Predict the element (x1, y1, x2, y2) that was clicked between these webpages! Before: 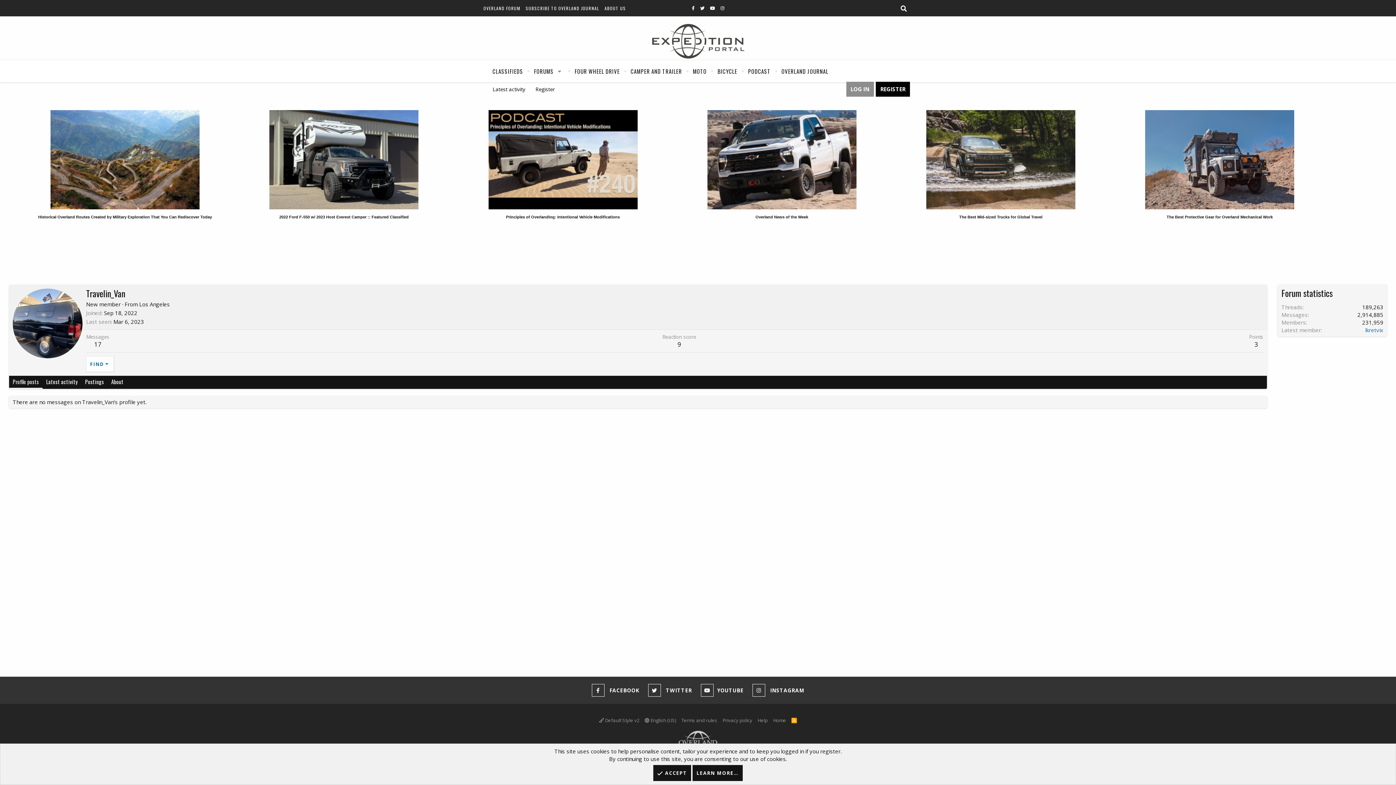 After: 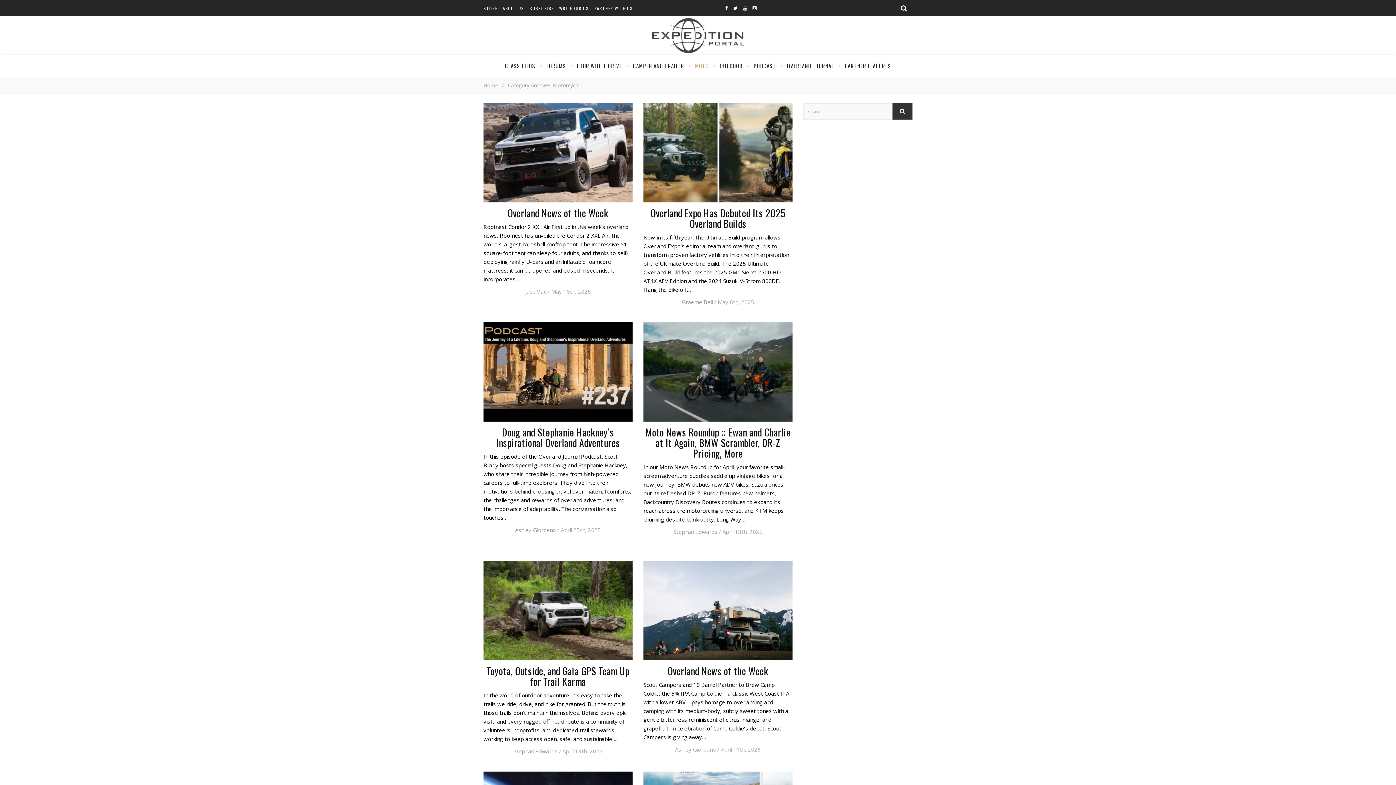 Action: label: MOTO bbox: (687, 60, 712, 82)